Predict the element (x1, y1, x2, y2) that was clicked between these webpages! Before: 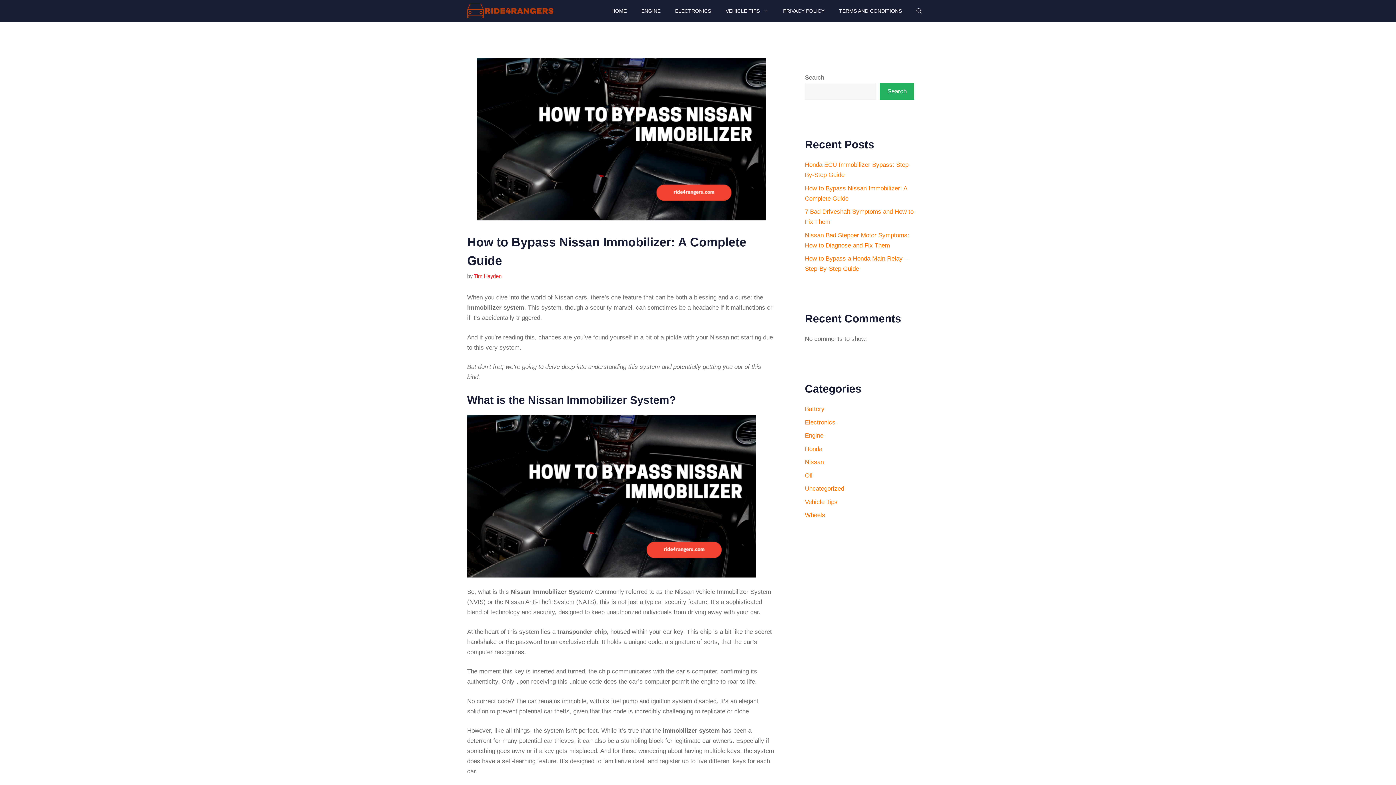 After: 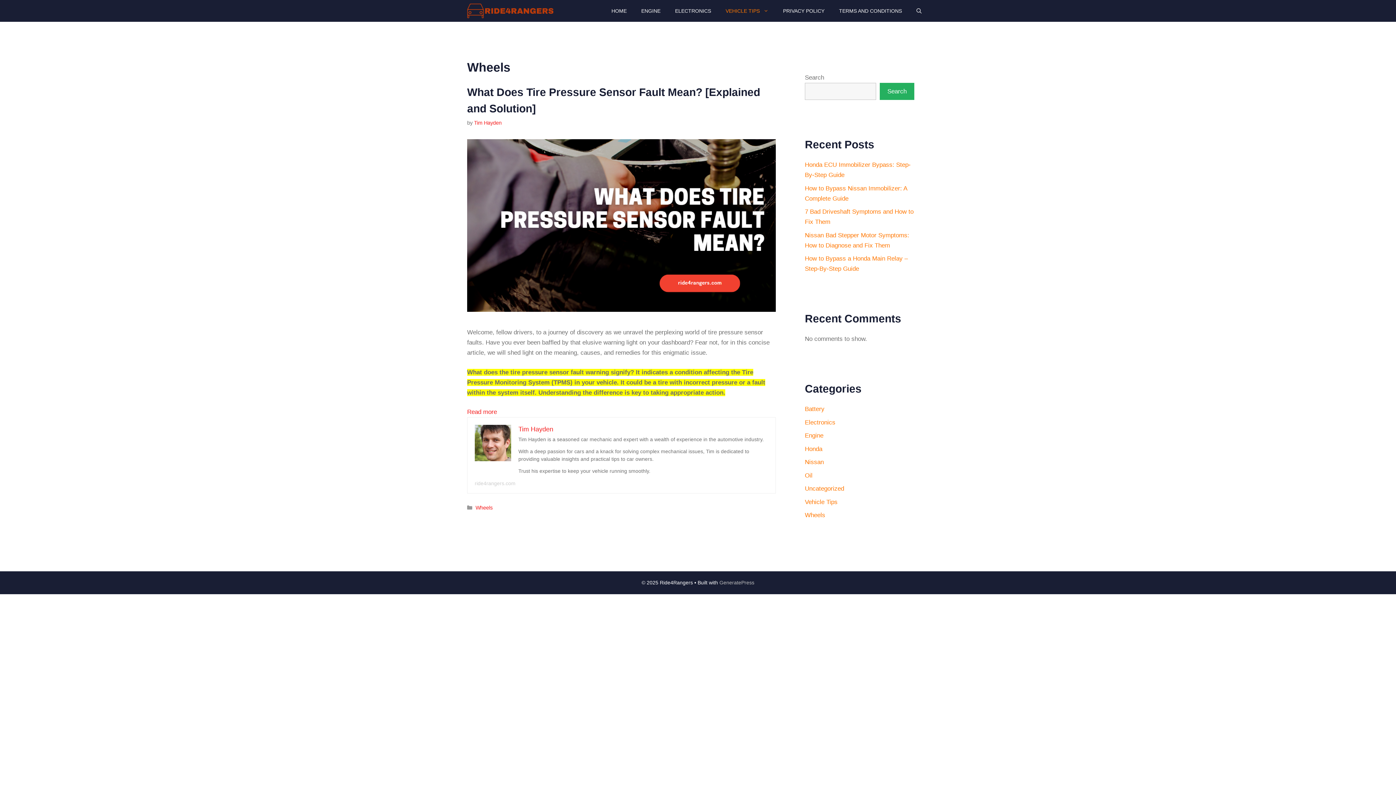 Action: label: Wheels bbox: (805, 512, 825, 518)